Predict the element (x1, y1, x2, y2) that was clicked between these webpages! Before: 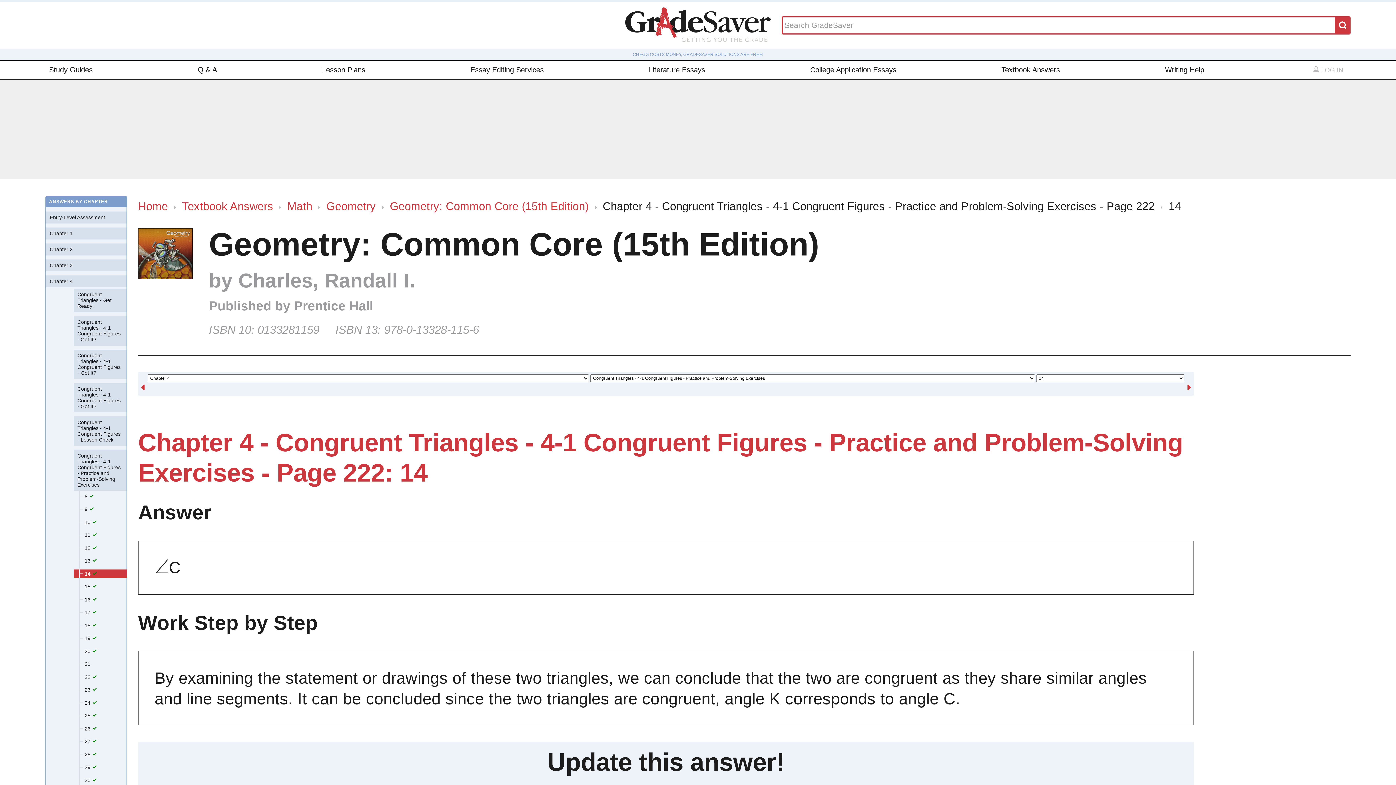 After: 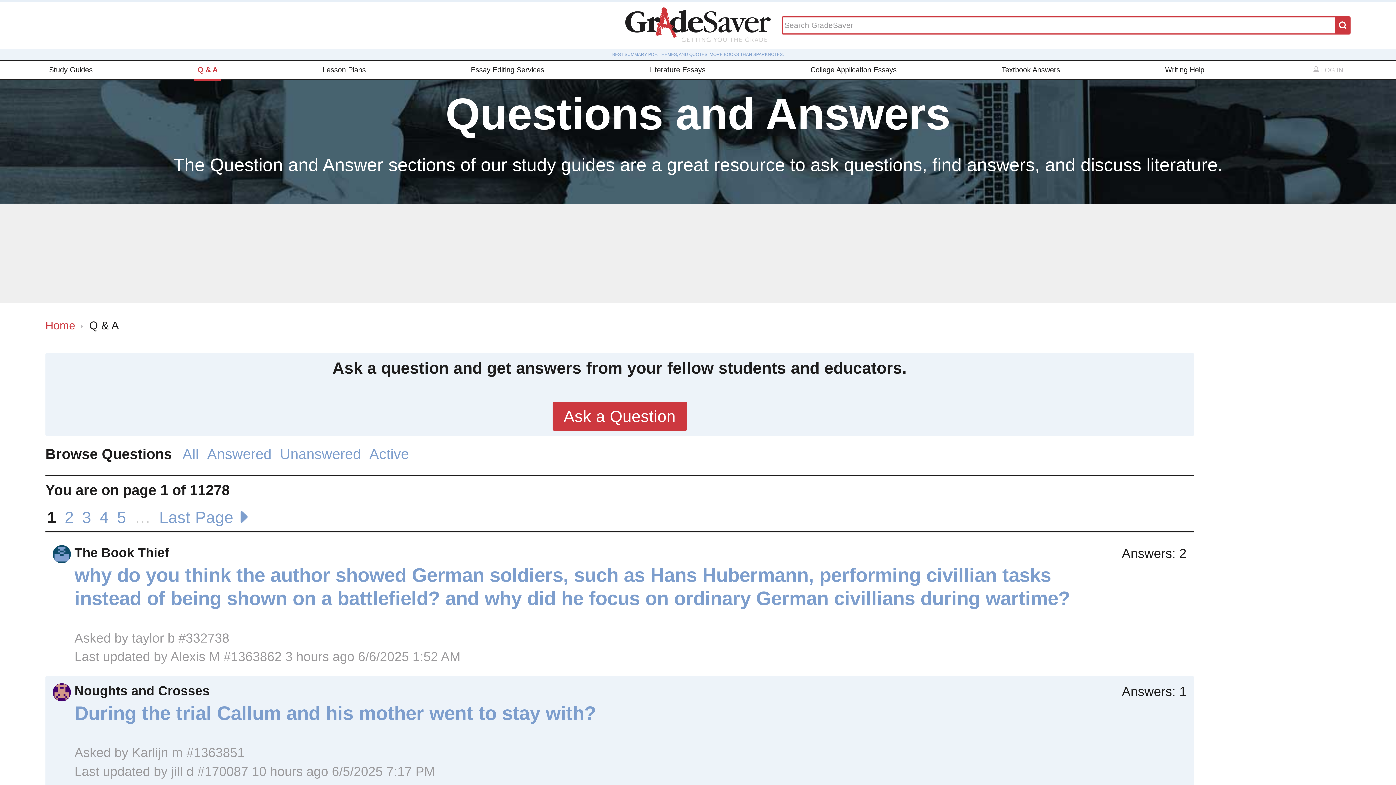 Action: bbox: (194, 60, 220, 78) label: Q & A